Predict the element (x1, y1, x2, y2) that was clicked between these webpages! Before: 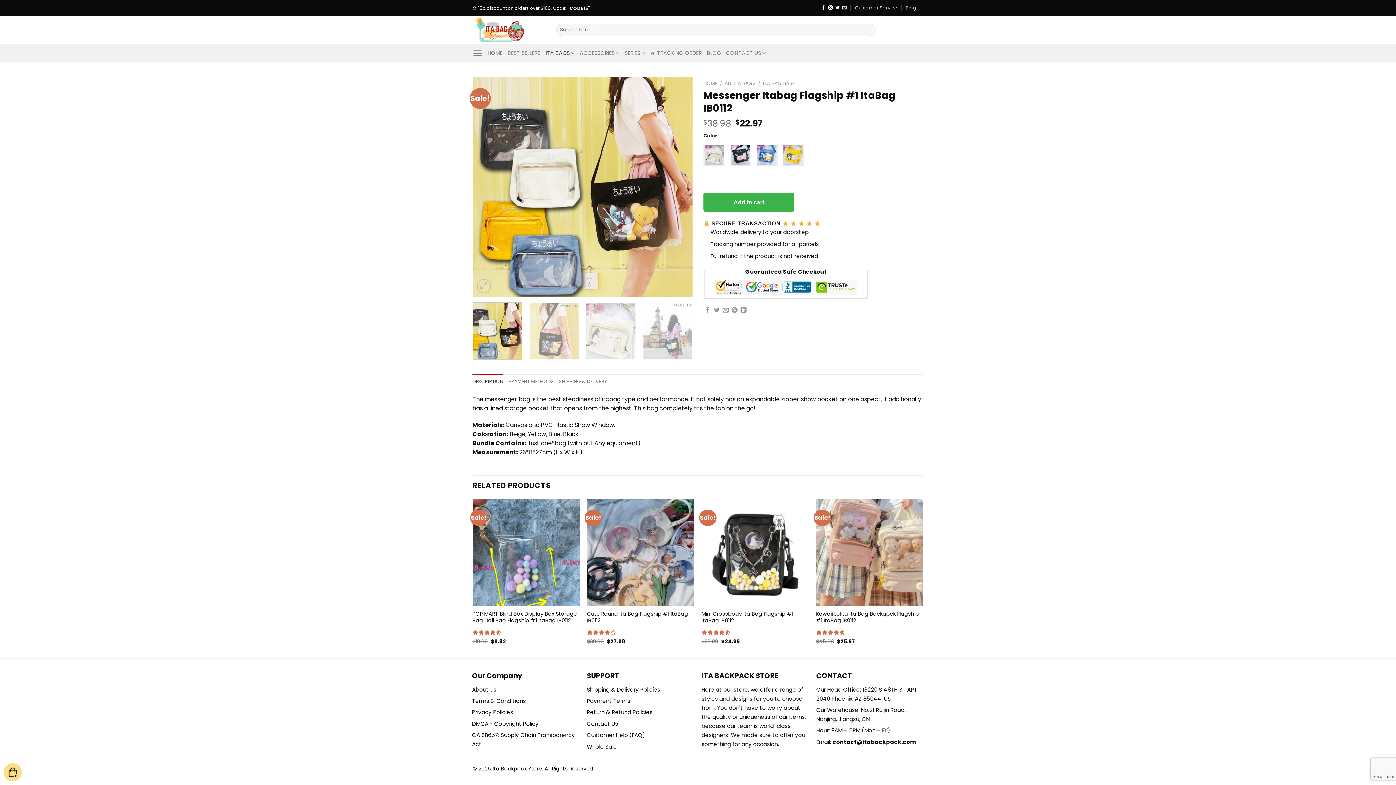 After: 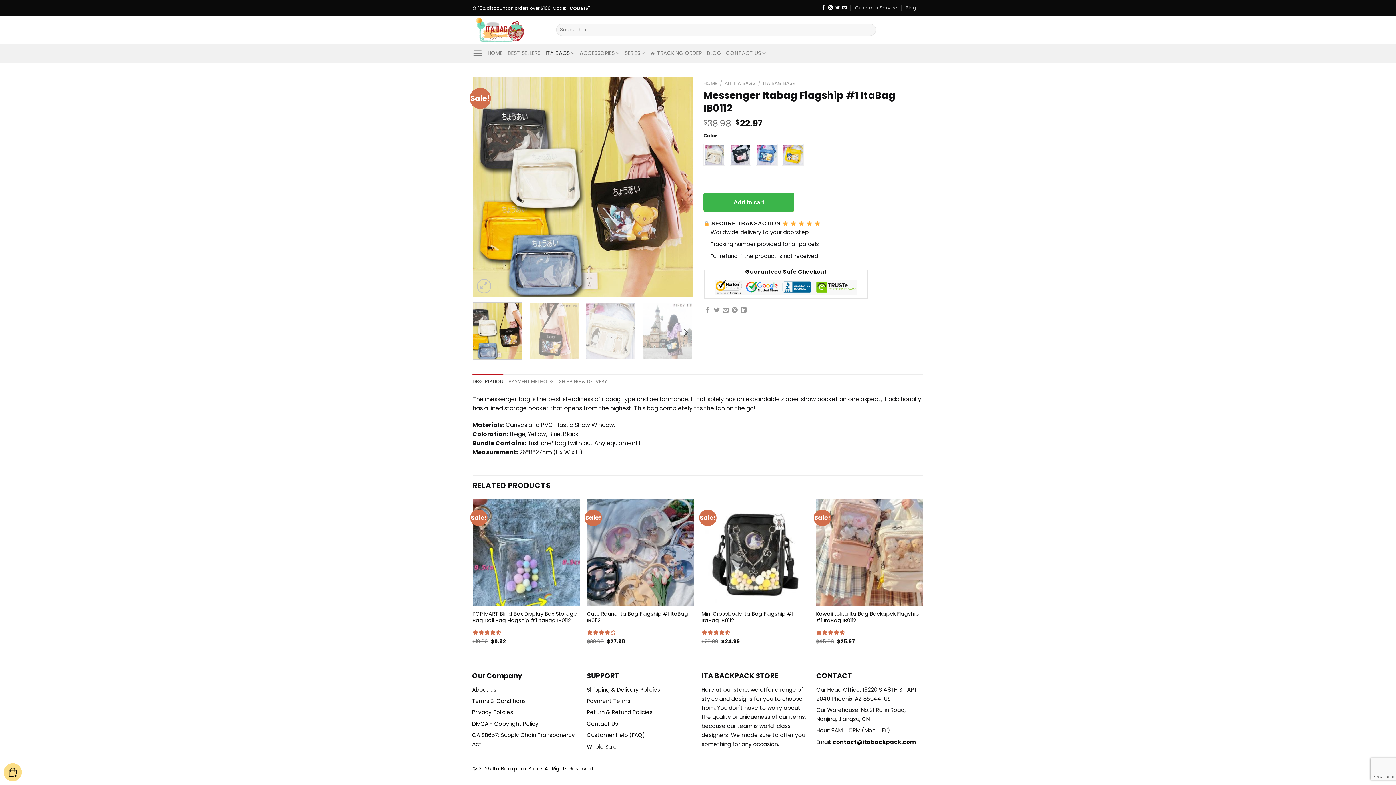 Action: bbox: (472, 302, 522, 360)